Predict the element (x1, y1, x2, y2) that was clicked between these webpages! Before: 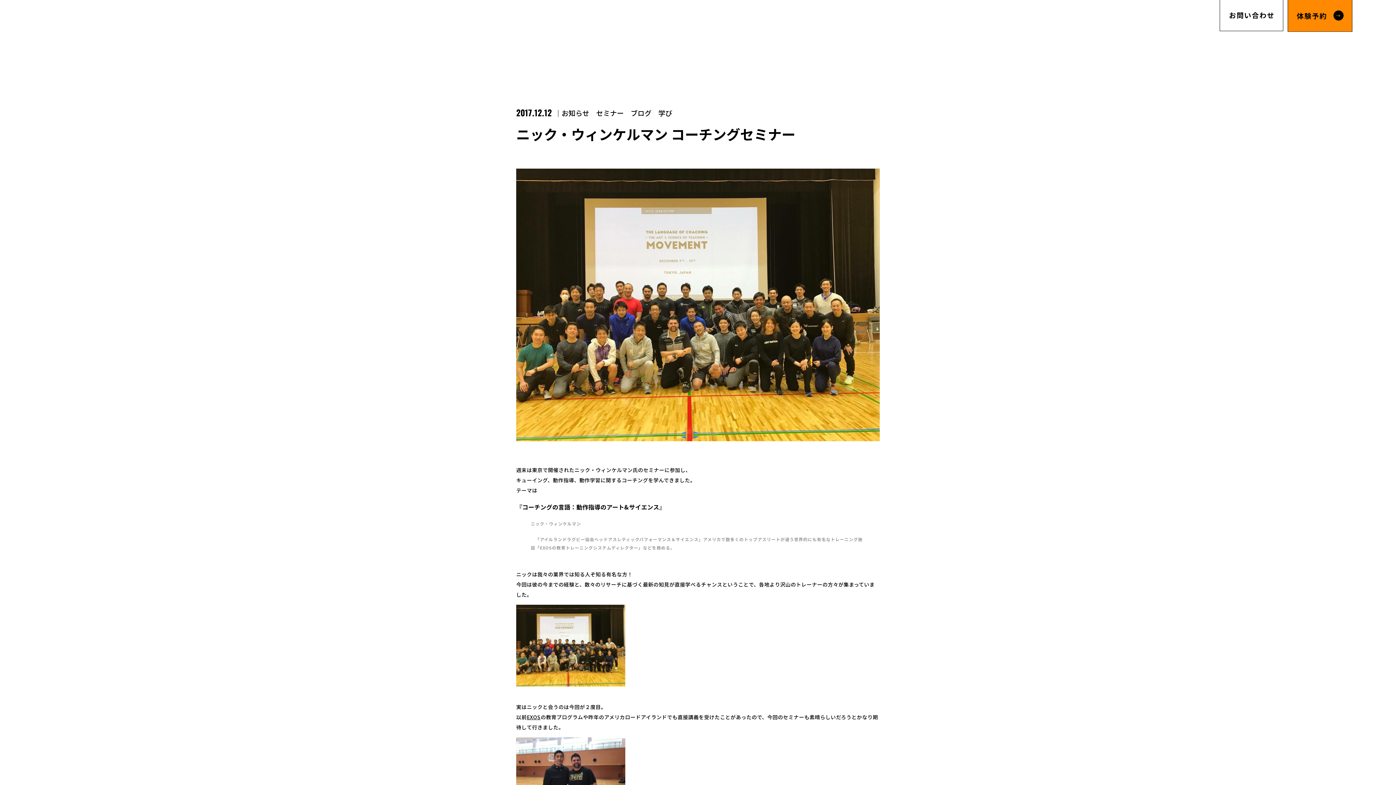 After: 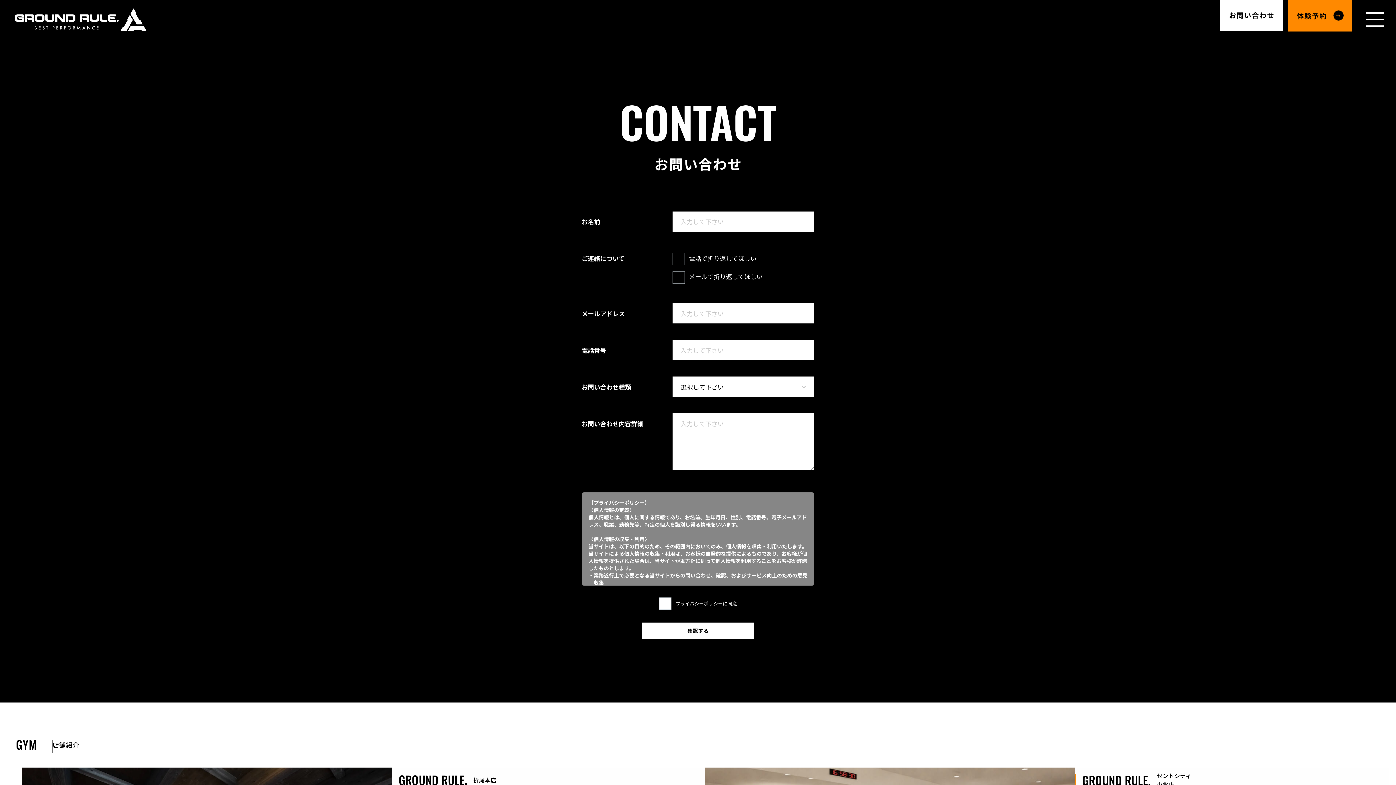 Action: bbox: (1220, 0, 1283, 31) label: お問い合わせ